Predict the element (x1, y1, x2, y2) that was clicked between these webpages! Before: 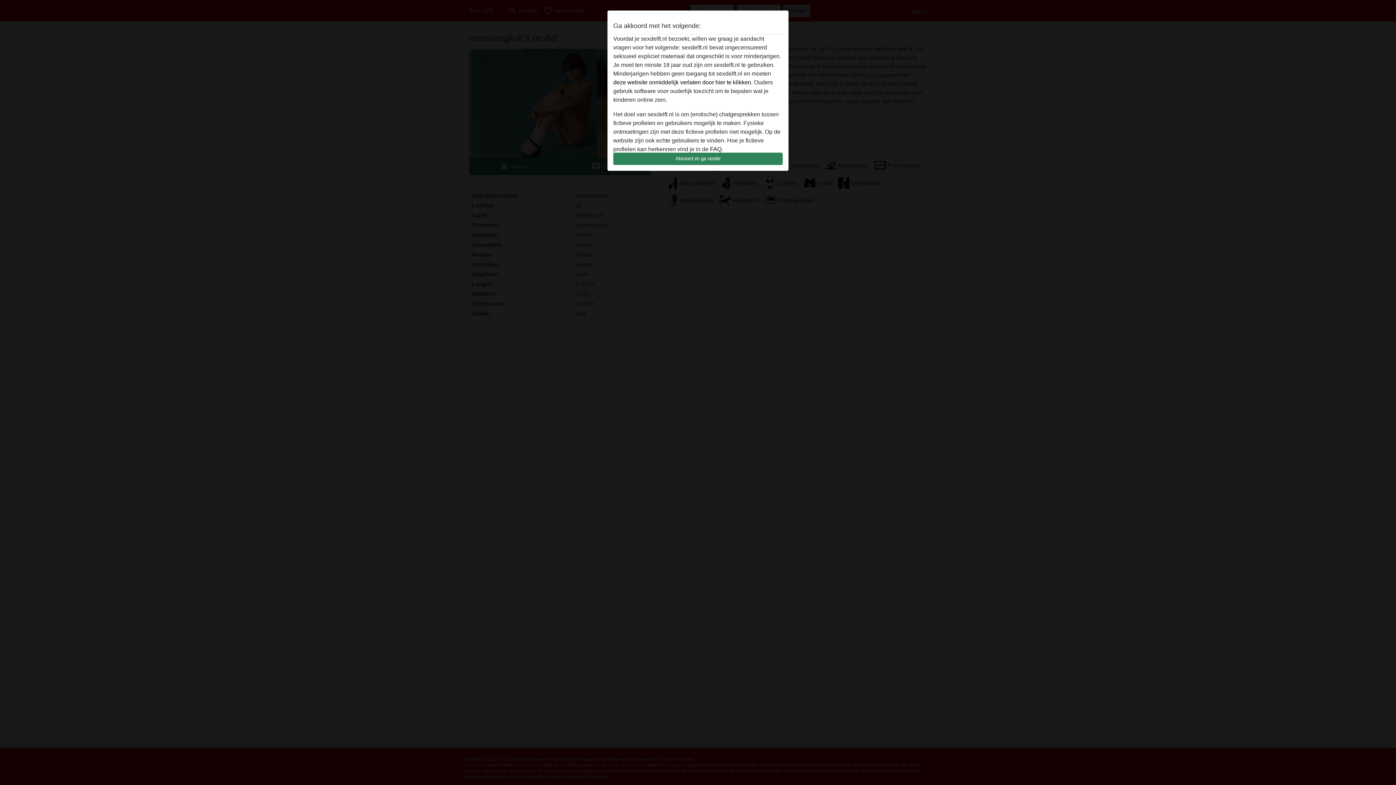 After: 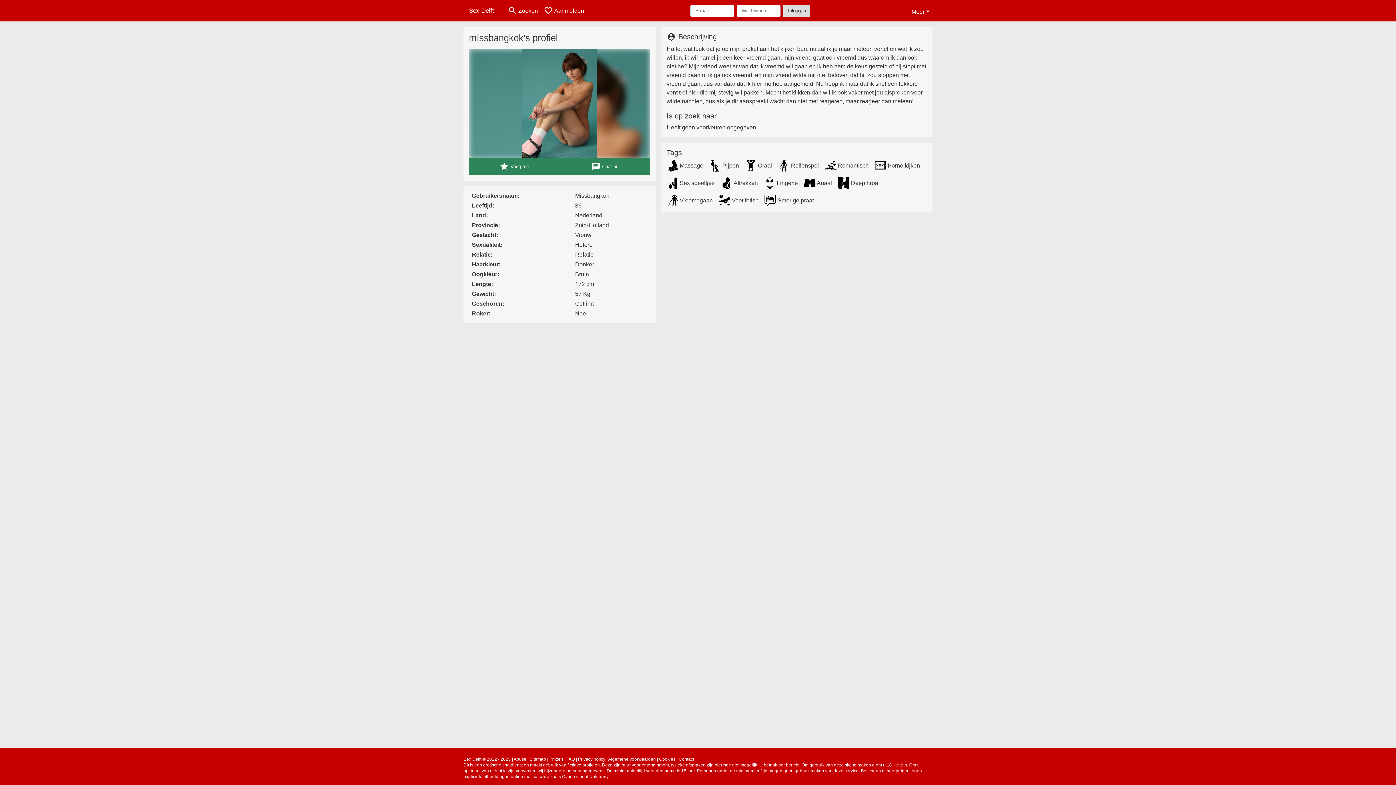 Action: label: Akkoord en ga verder bbox: (613, 152, 782, 165)